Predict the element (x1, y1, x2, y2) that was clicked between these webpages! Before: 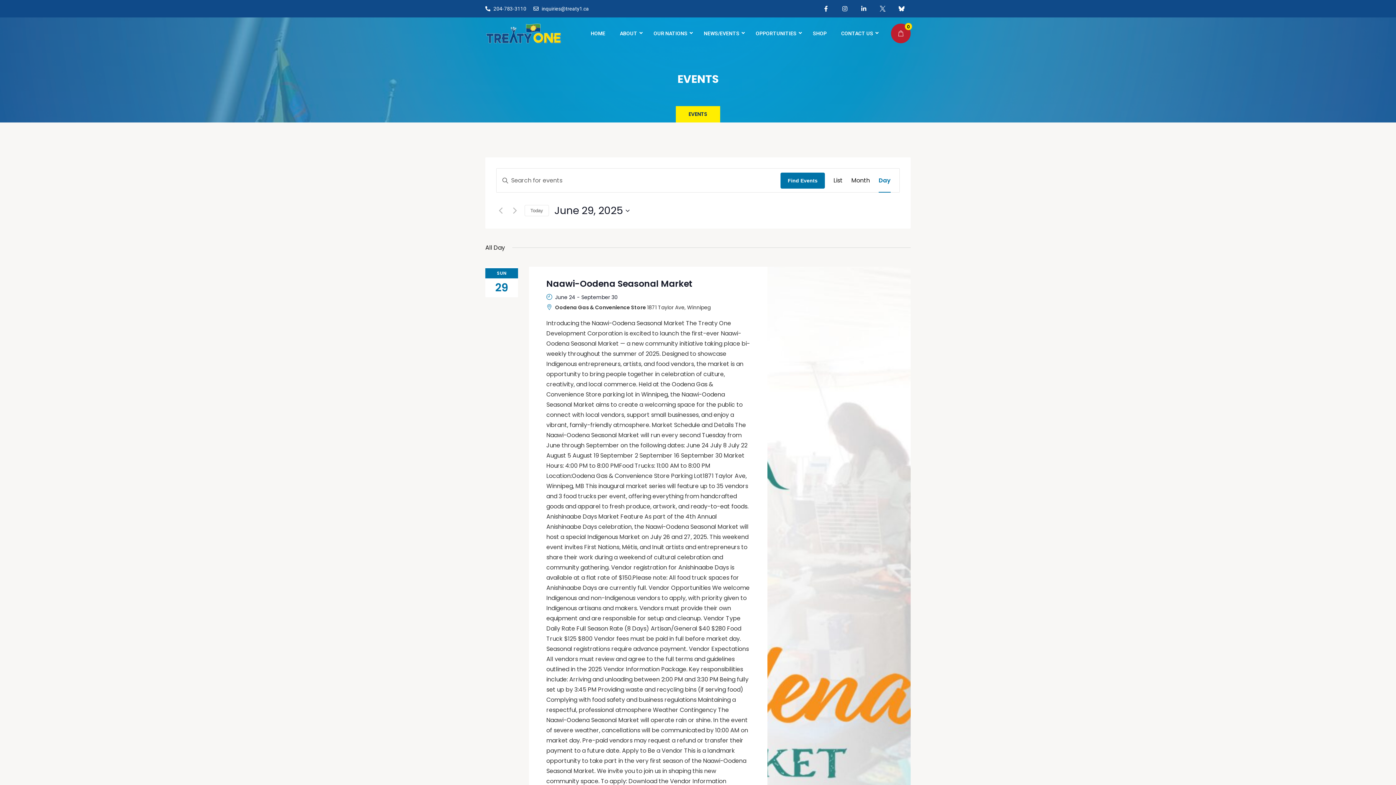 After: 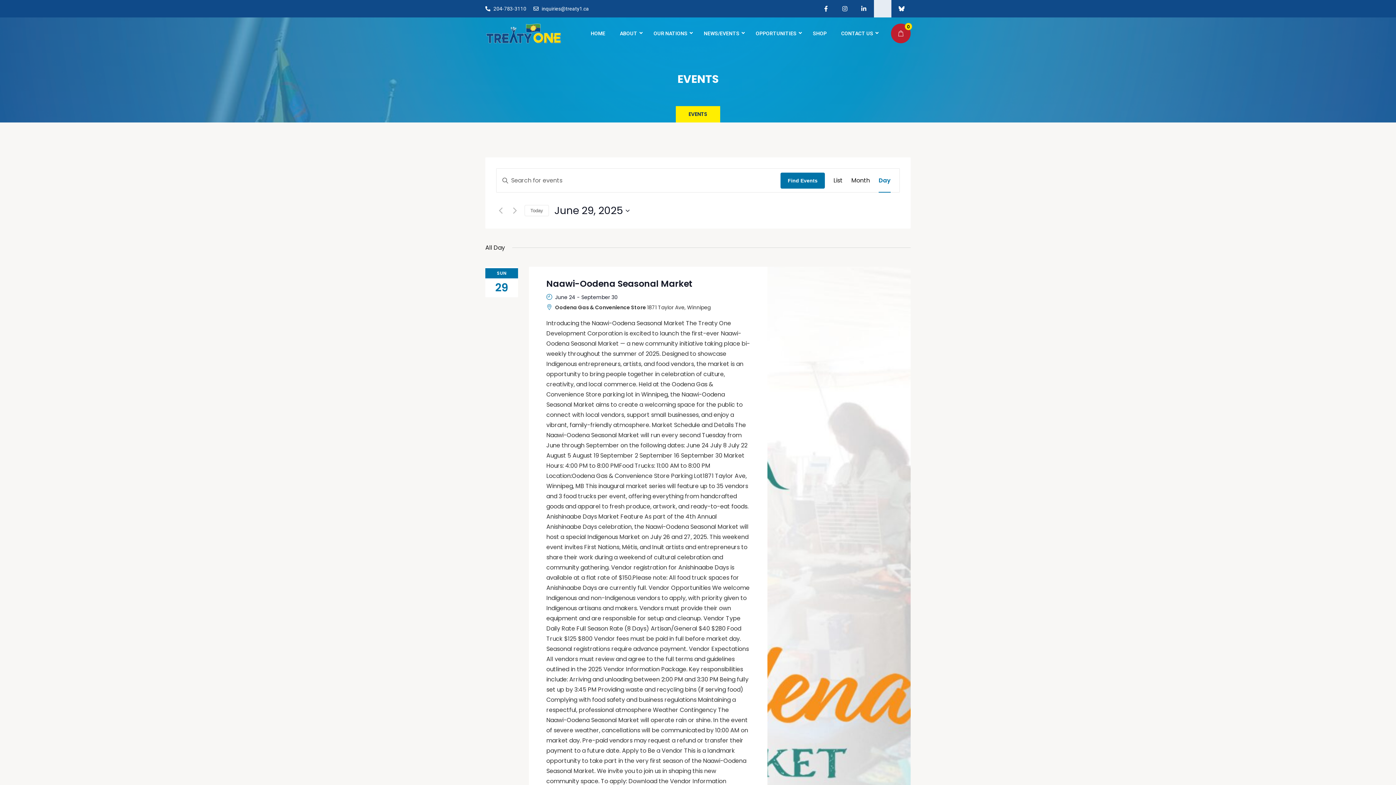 Action: bbox: (874, 0, 891, 17)